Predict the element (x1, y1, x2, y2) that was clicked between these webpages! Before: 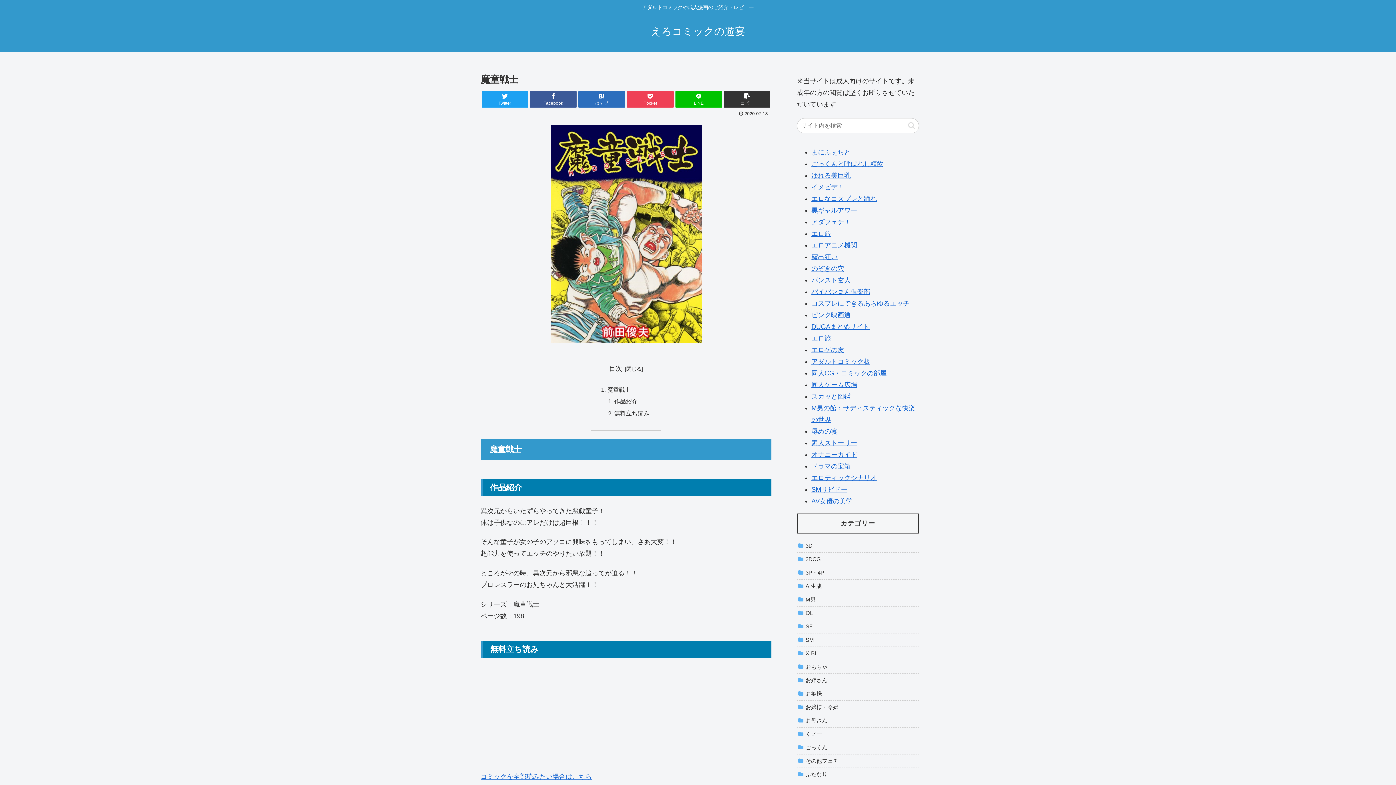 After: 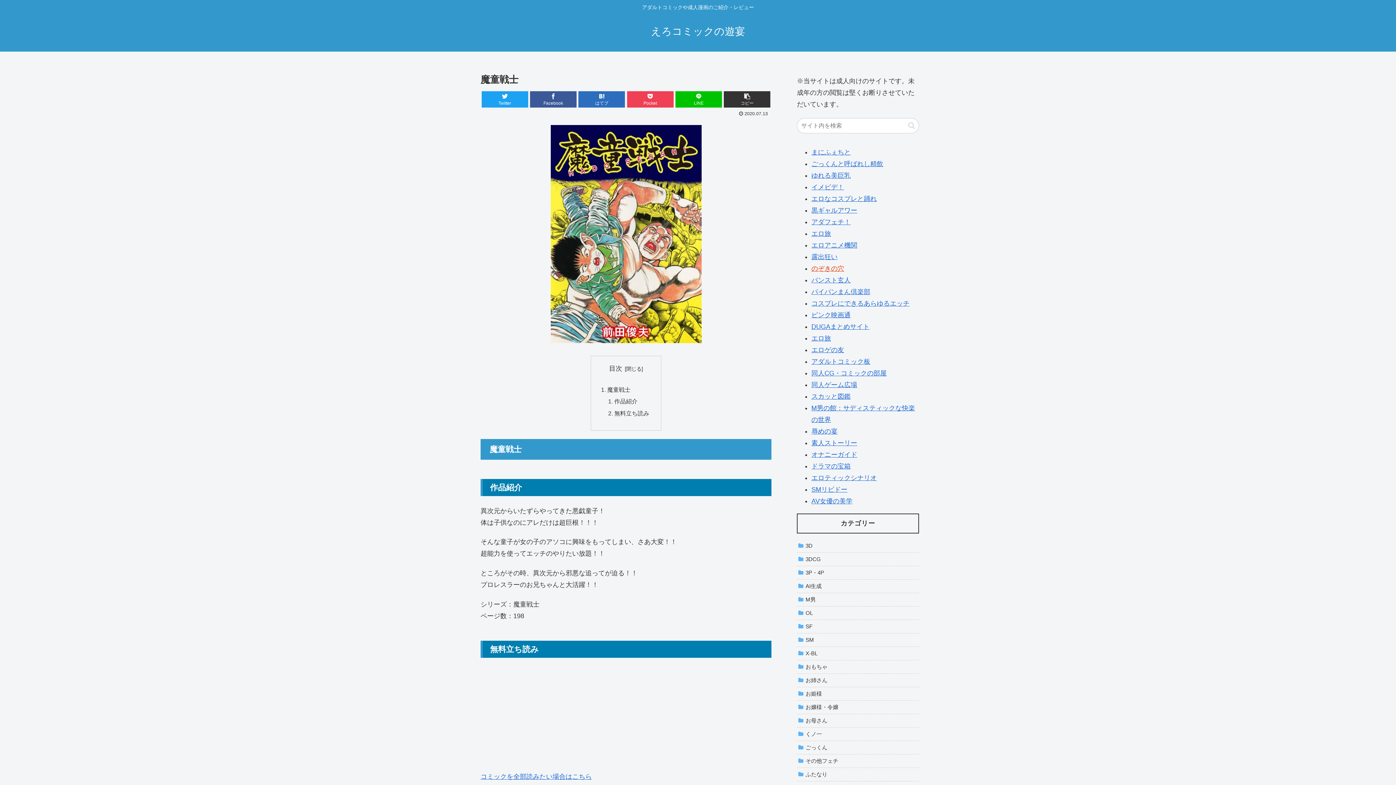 Action: bbox: (811, 265, 844, 272) label: のぞきの穴